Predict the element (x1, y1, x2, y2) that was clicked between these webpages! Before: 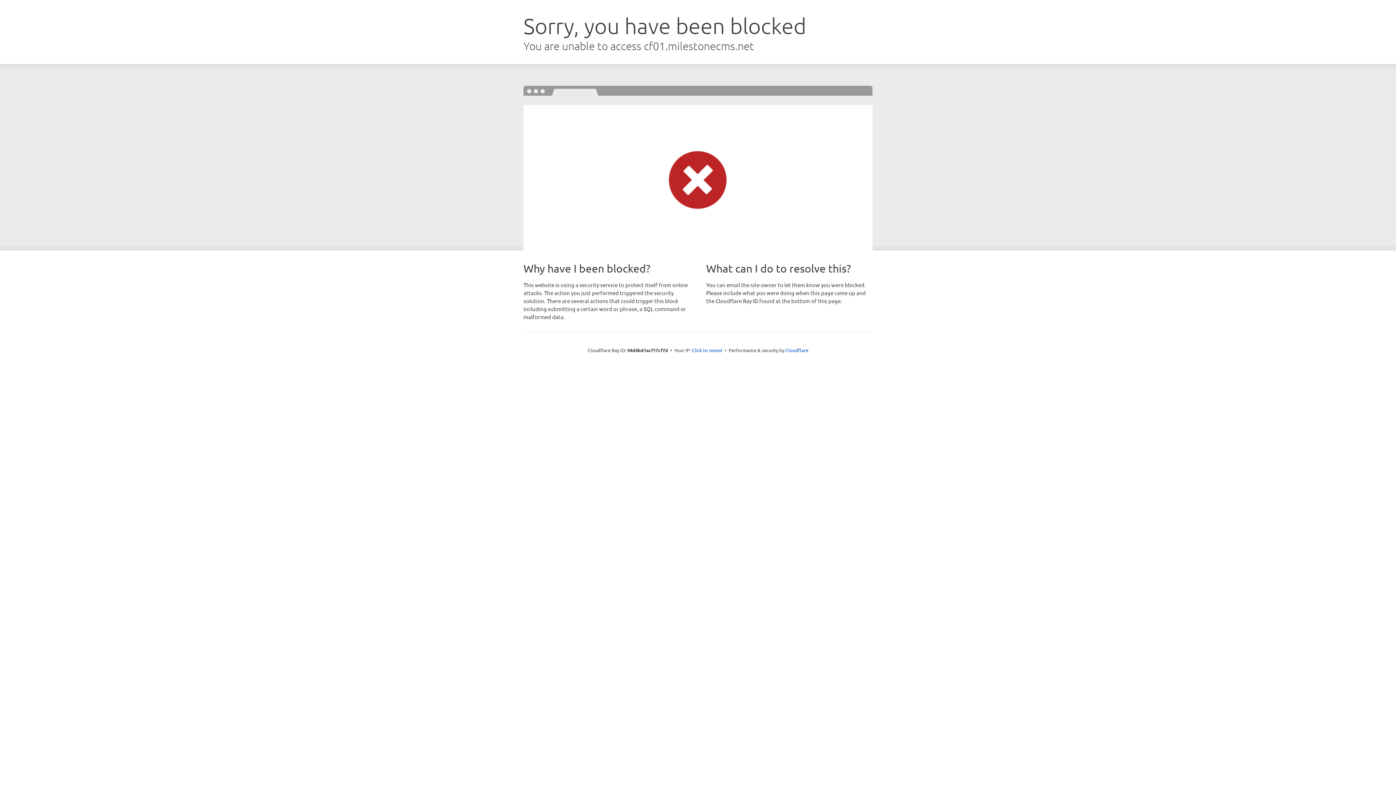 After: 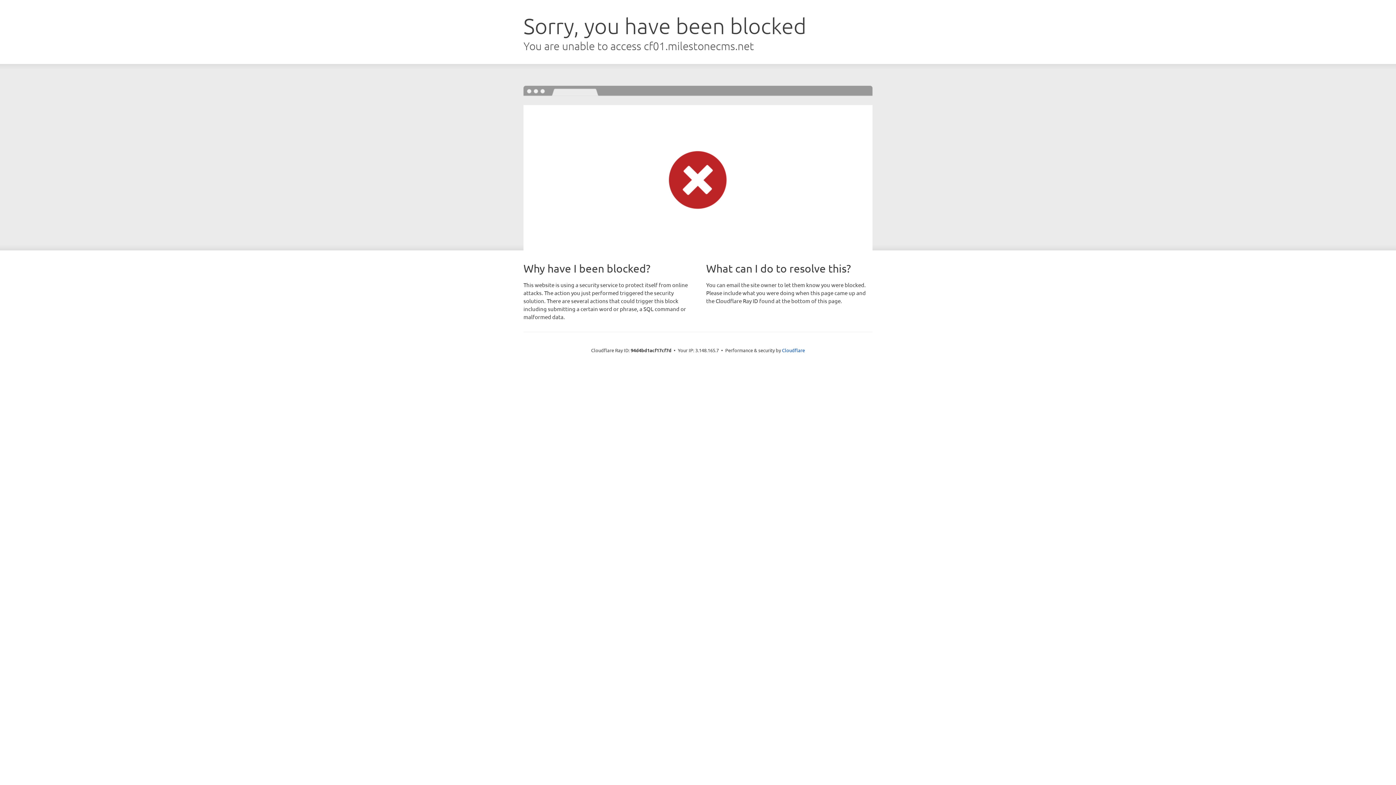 Action: label: Click to reveal bbox: (692, 346, 722, 353)